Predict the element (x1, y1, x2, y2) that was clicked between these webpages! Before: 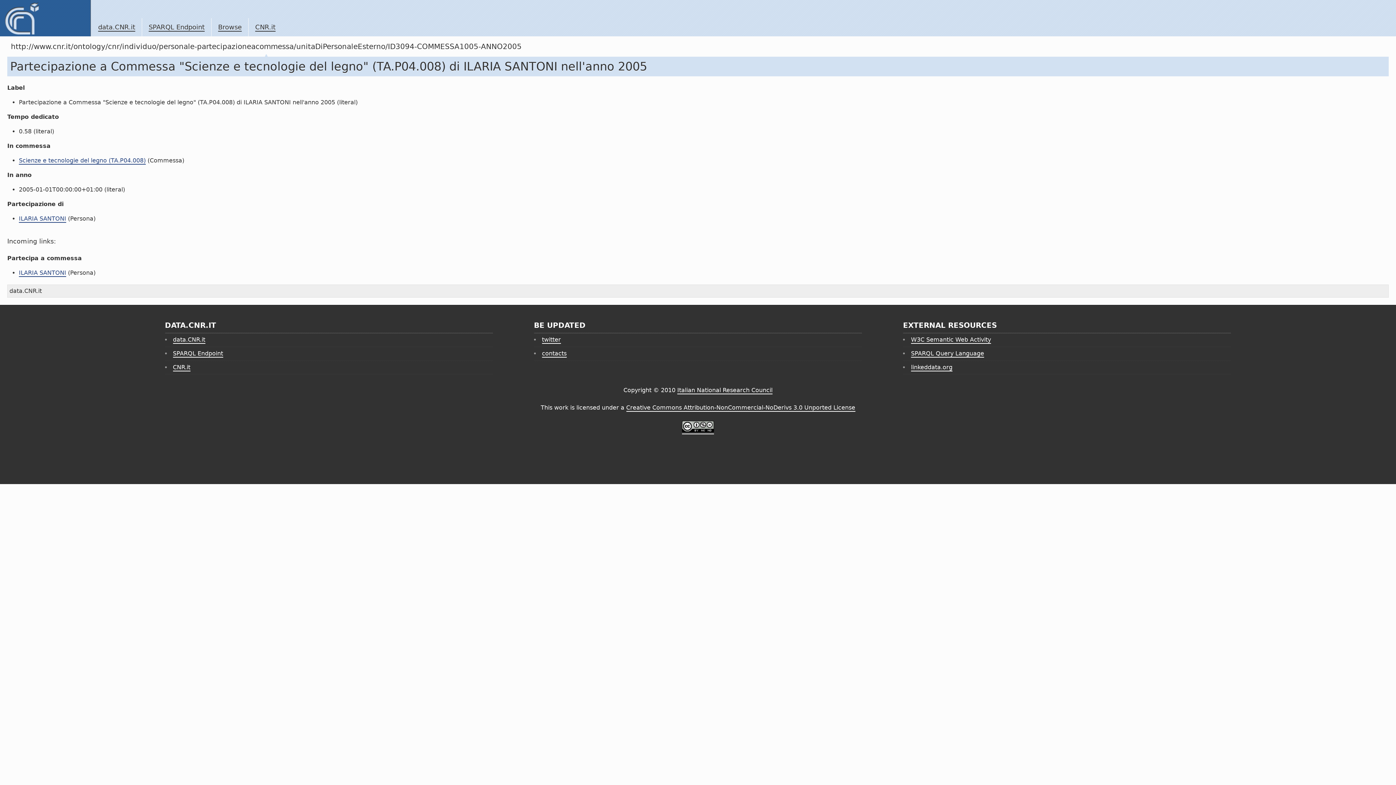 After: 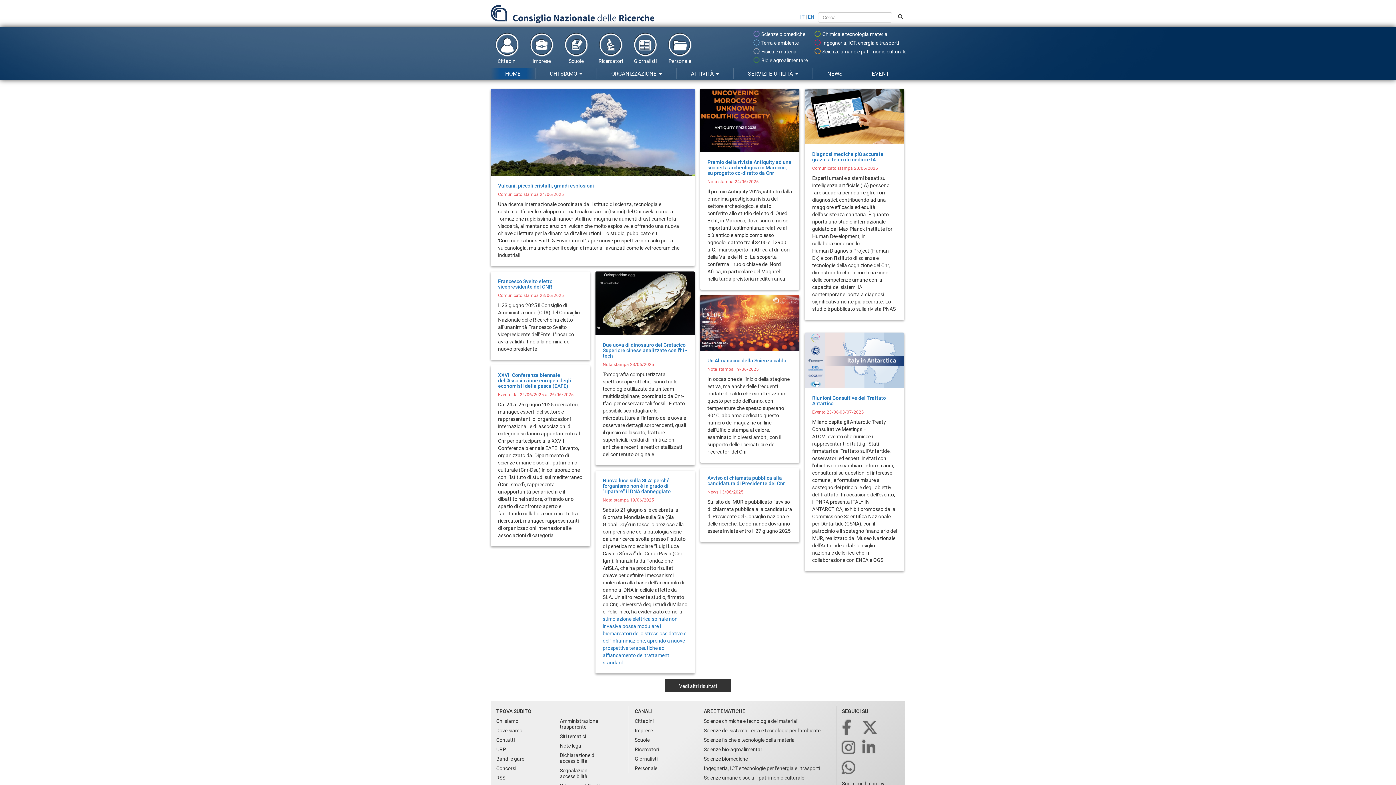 Action: label: Italian National Research Council bbox: (677, 387, 772, 394)